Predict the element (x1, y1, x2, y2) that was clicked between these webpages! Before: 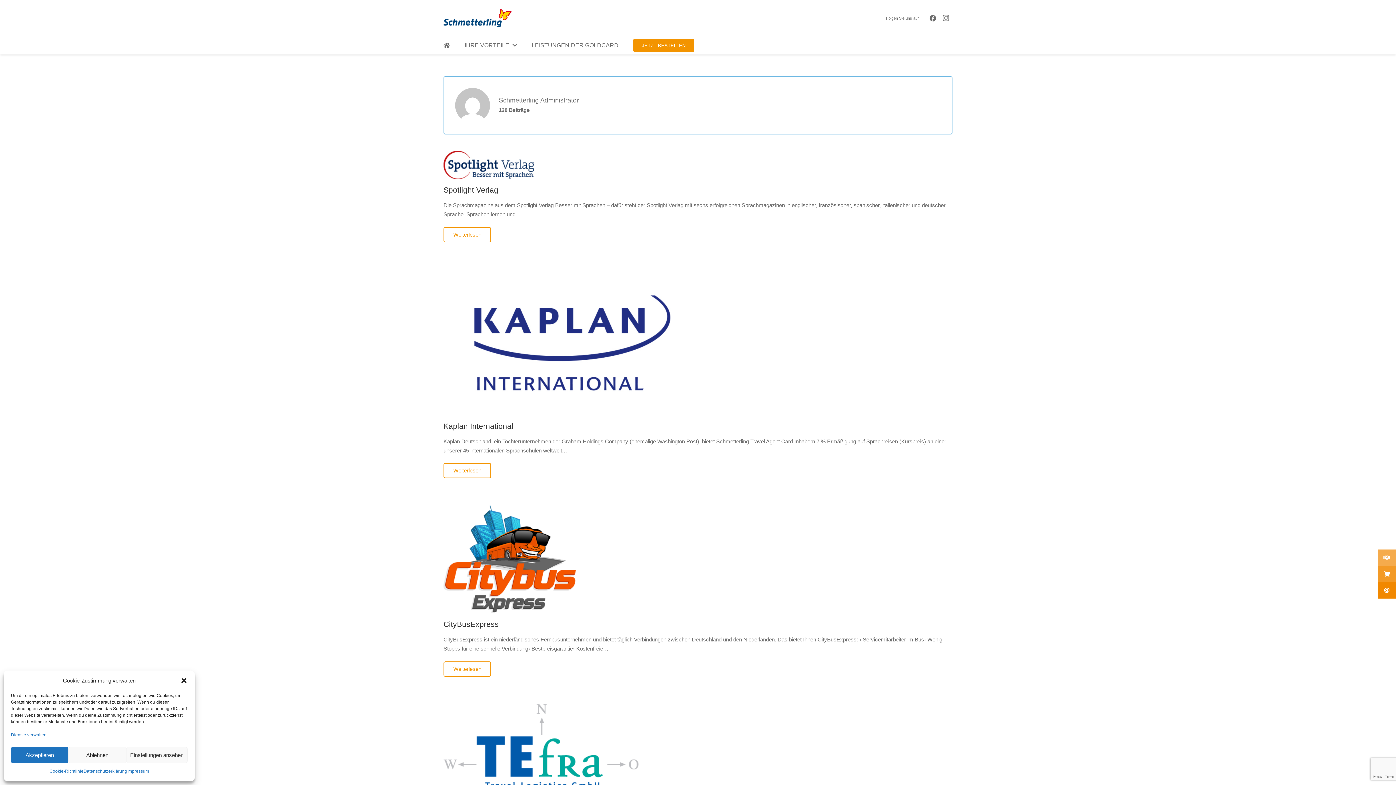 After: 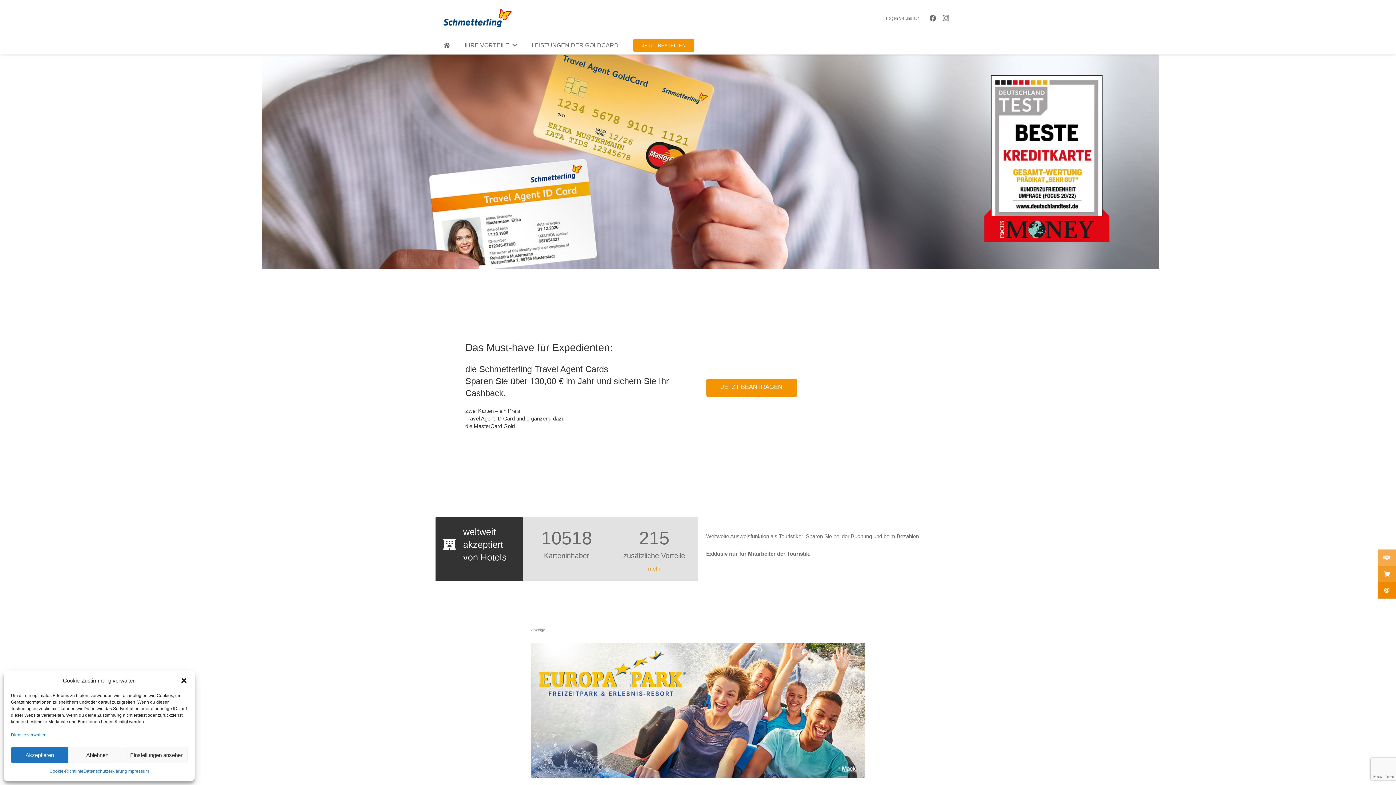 Action: bbox: (443, 42, 449, 48)